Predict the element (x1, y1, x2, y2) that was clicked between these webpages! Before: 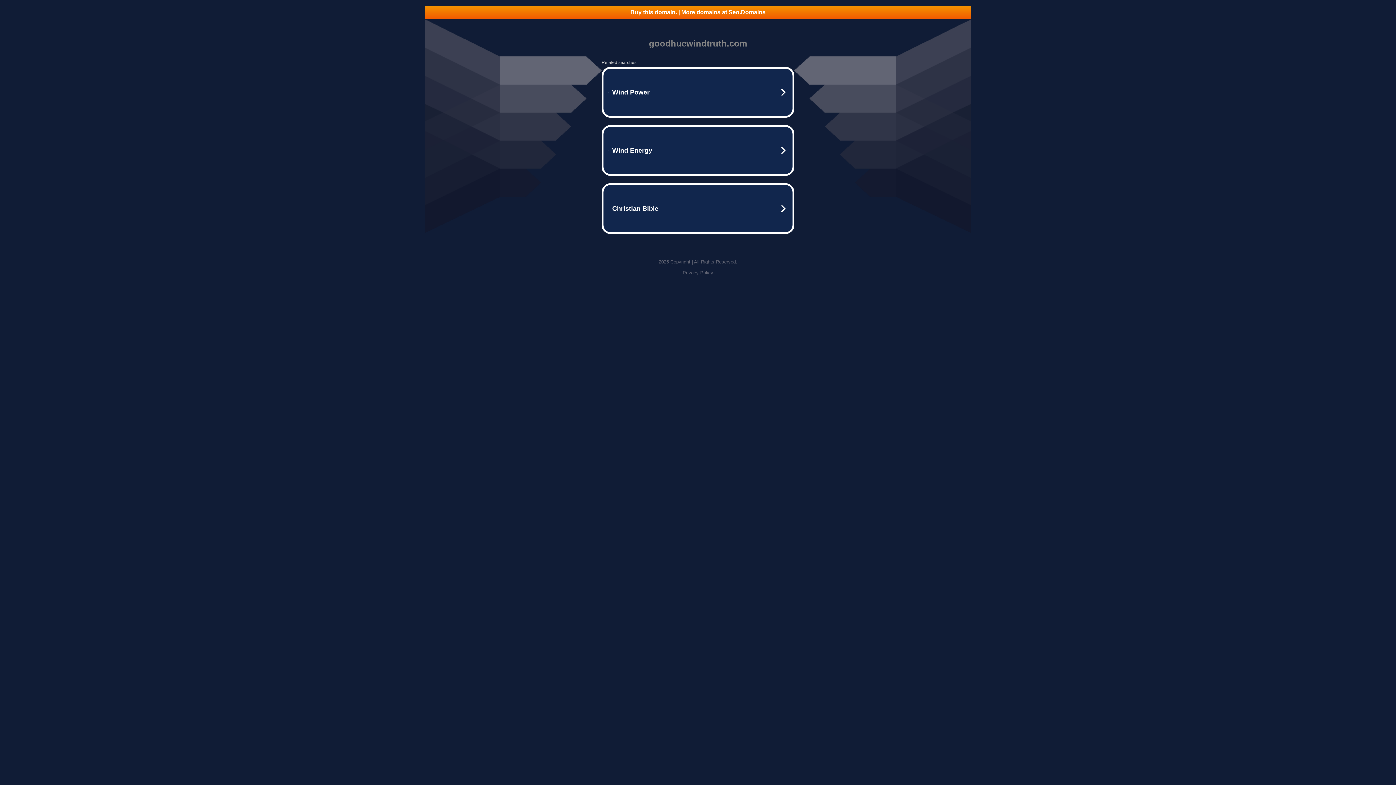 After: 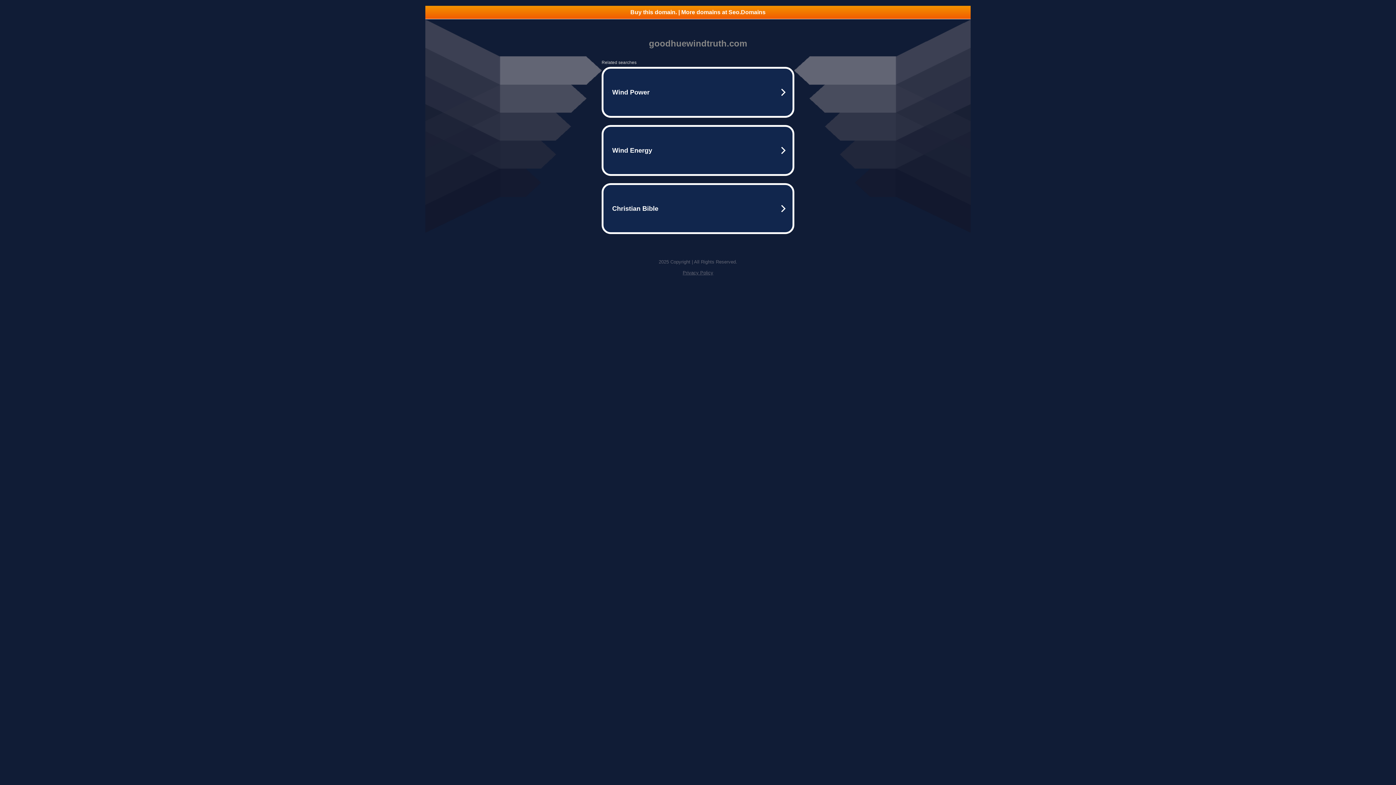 Action: bbox: (425, 5, 970, 18) label: Buy this domain. | More domains at Seo.Domains